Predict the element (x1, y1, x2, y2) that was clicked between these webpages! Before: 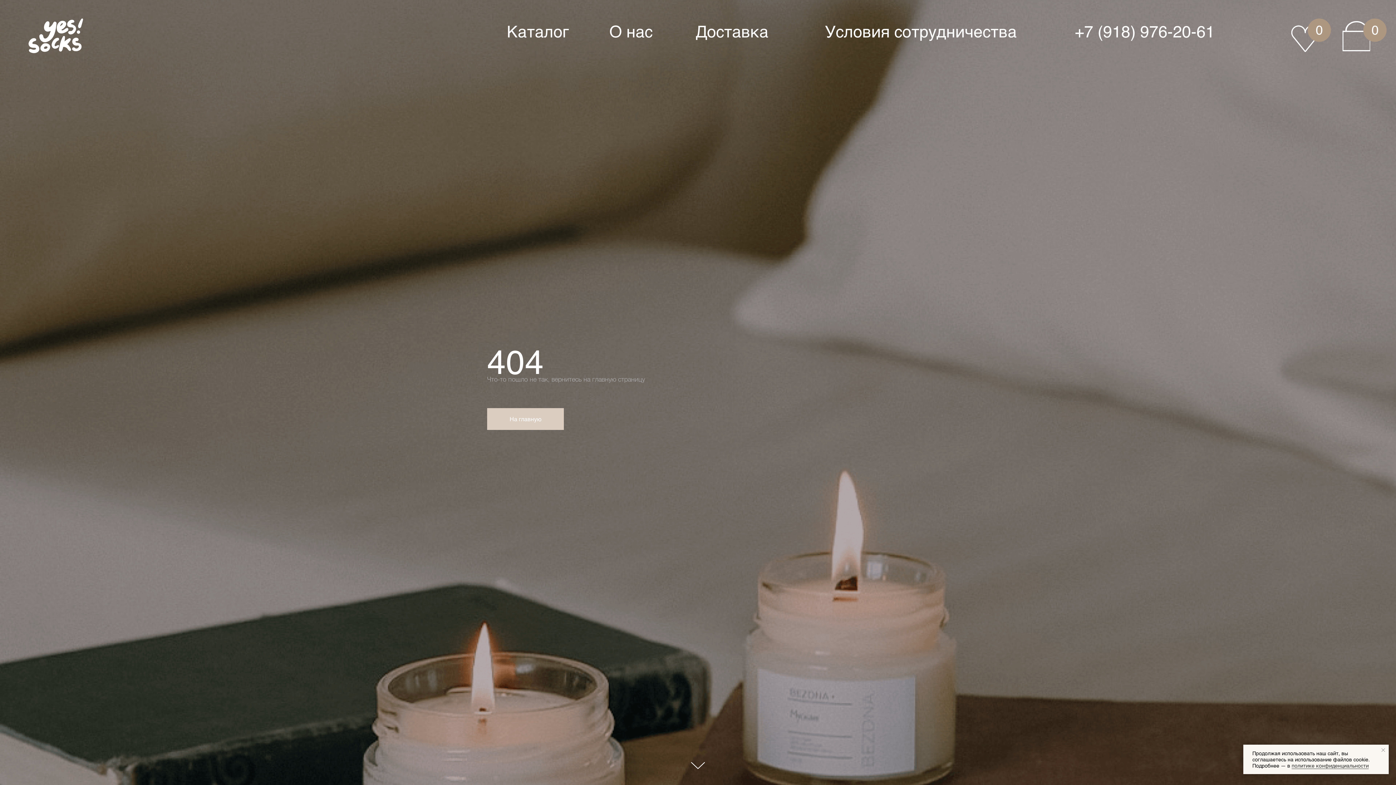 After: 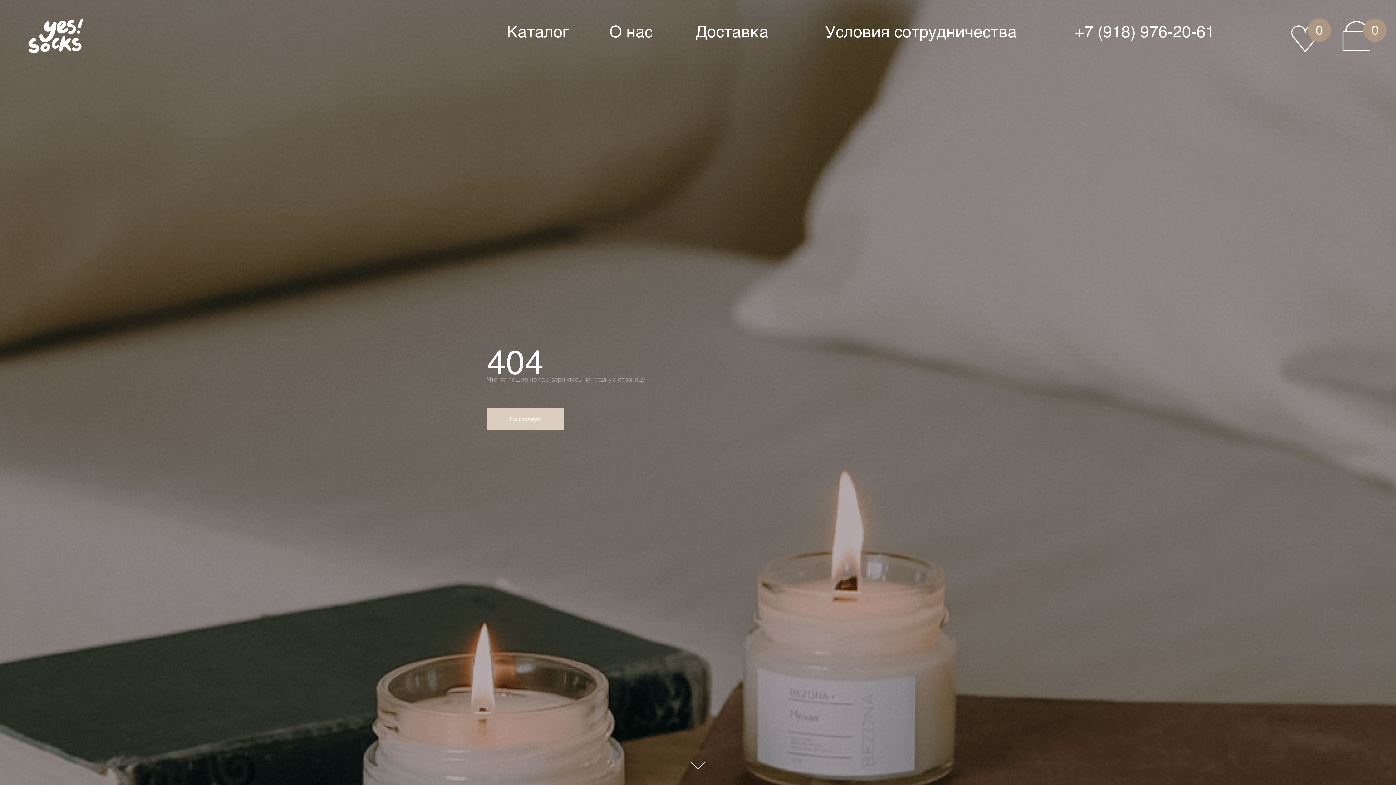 Action: label: Закрыть уведомление bbox: (1380, 746, 1387, 754)